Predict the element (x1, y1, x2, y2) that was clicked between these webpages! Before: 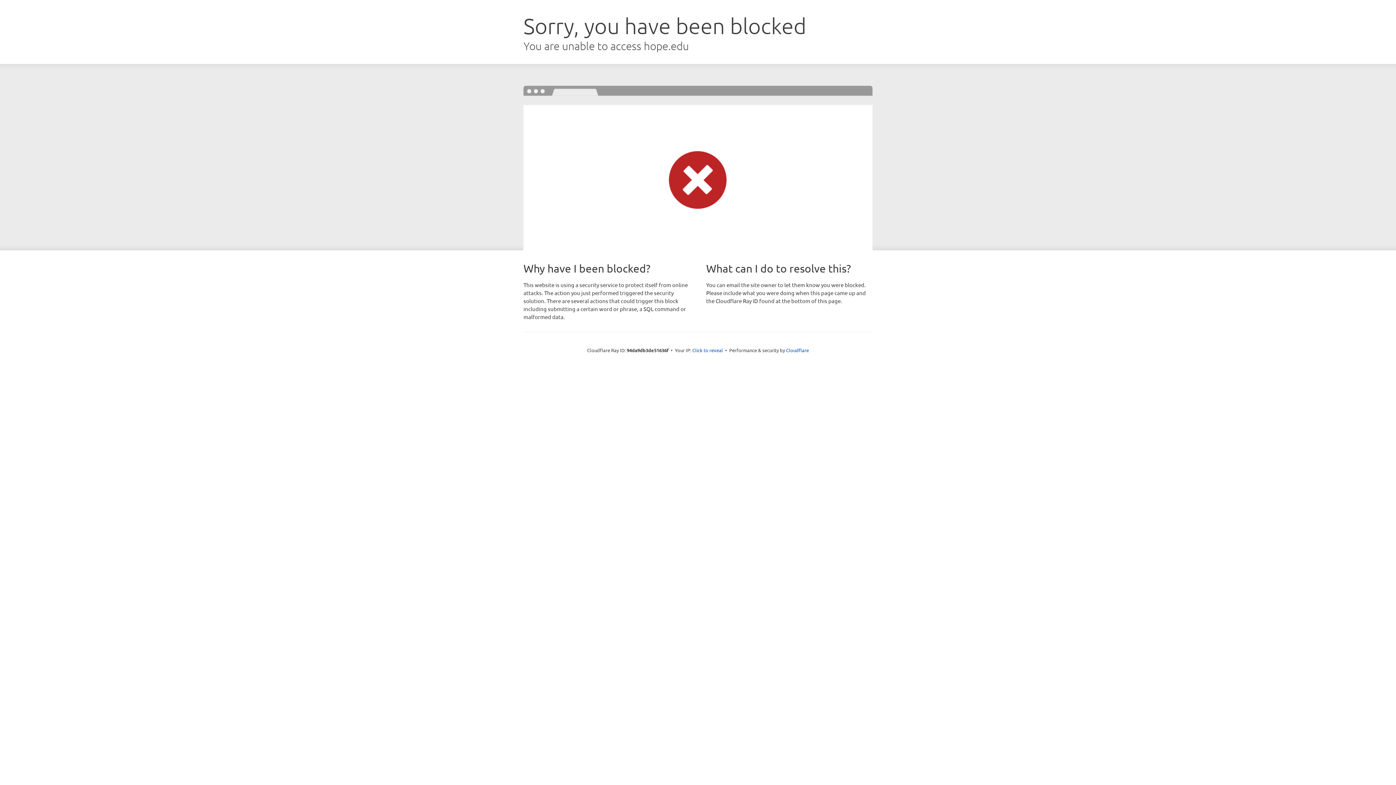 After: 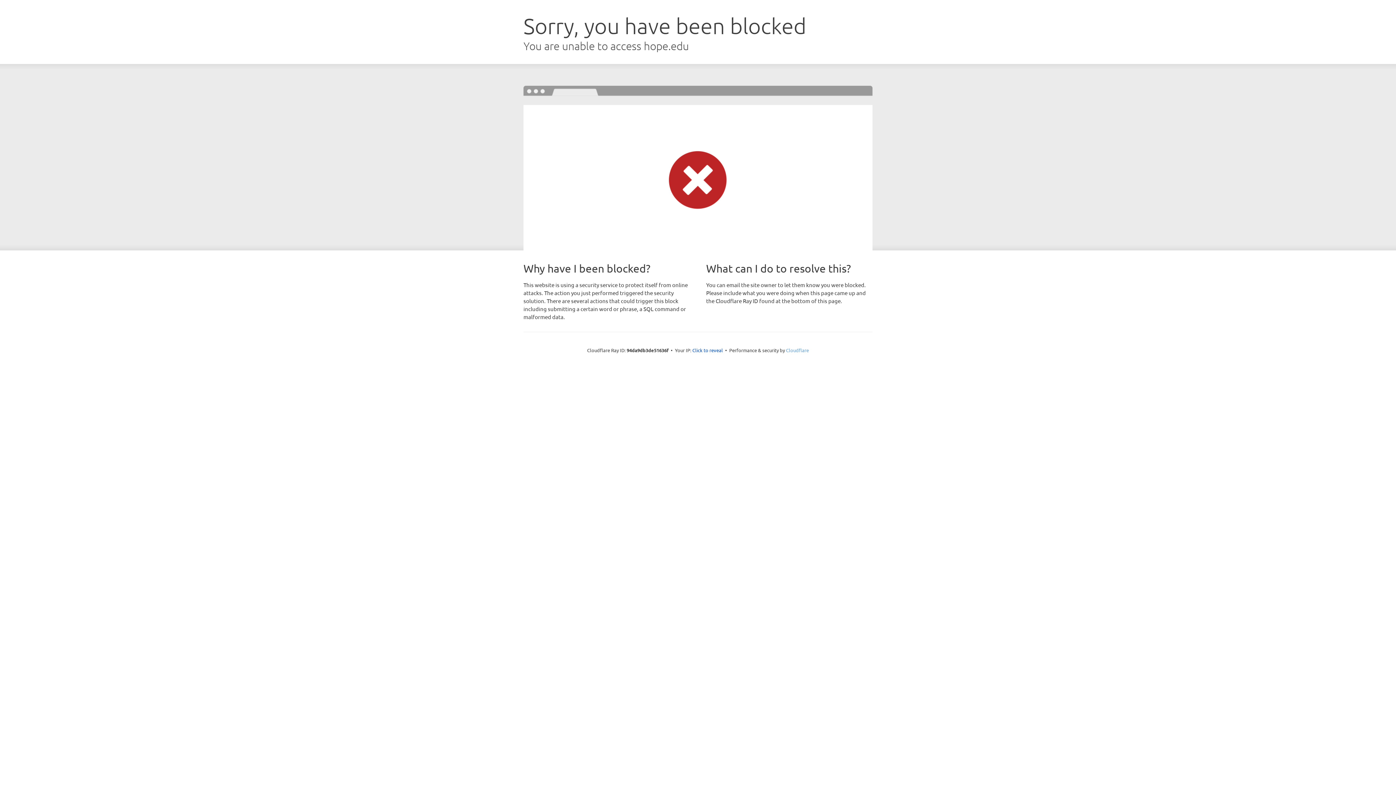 Action: label: Cloudflare bbox: (786, 347, 809, 353)